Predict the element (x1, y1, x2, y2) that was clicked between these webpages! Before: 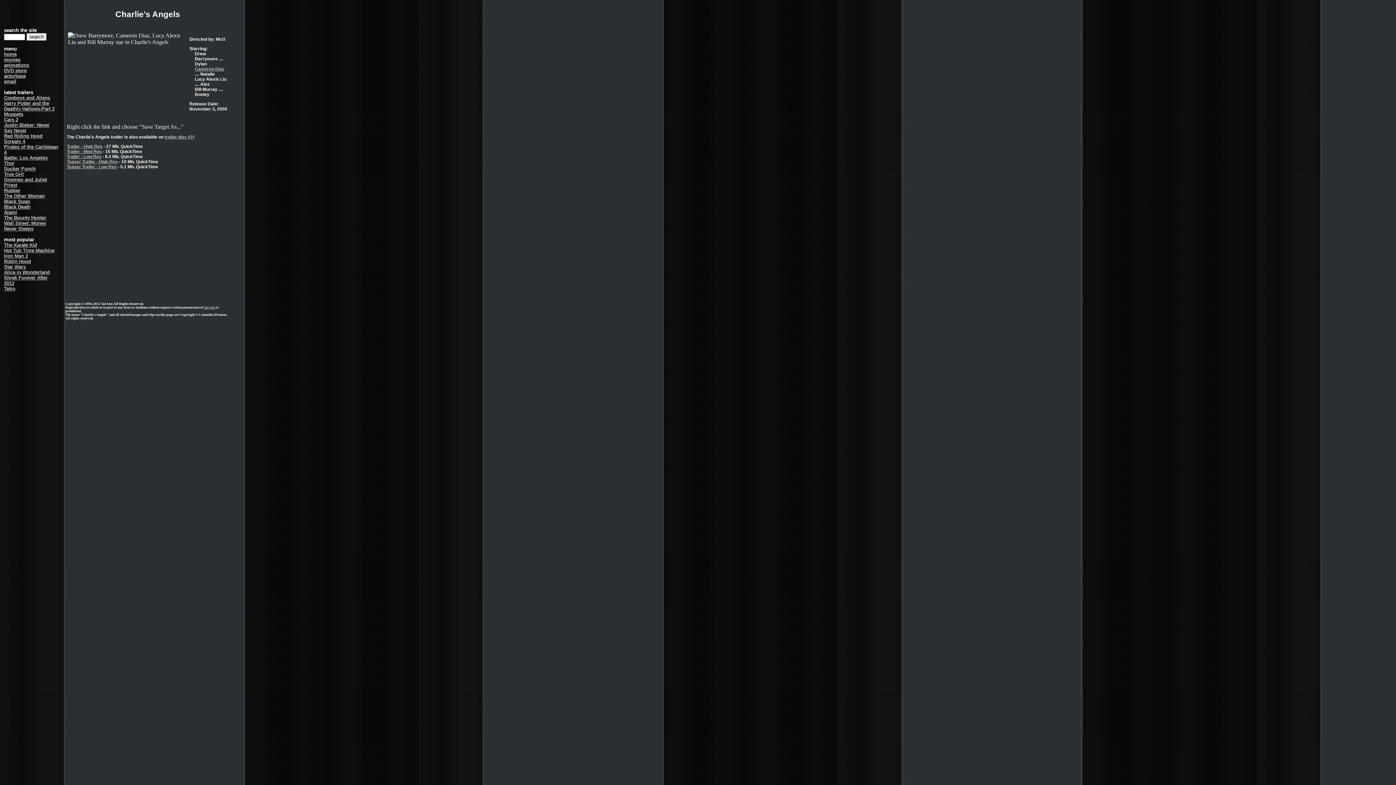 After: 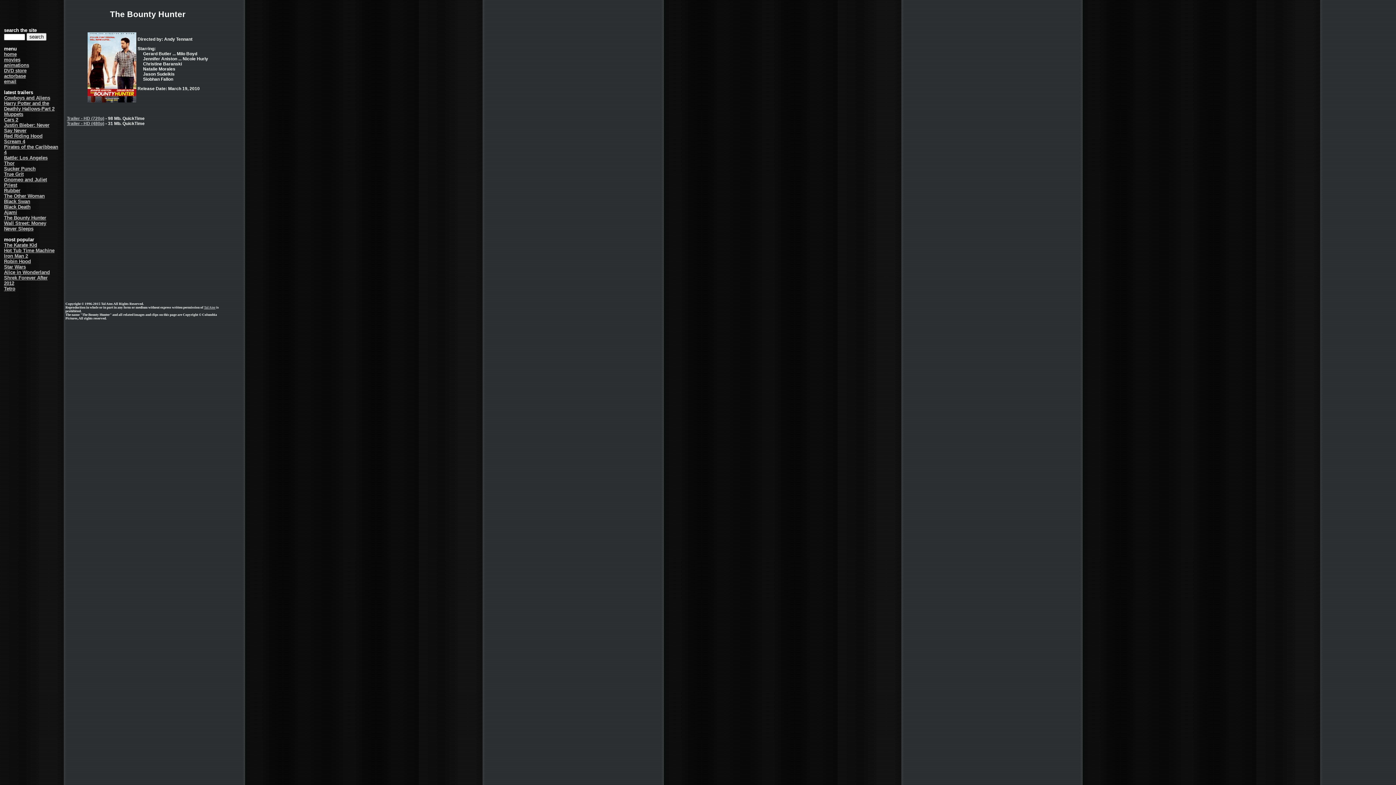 Action: bbox: (4, 215, 46, 220) label: The Bounty Hunter